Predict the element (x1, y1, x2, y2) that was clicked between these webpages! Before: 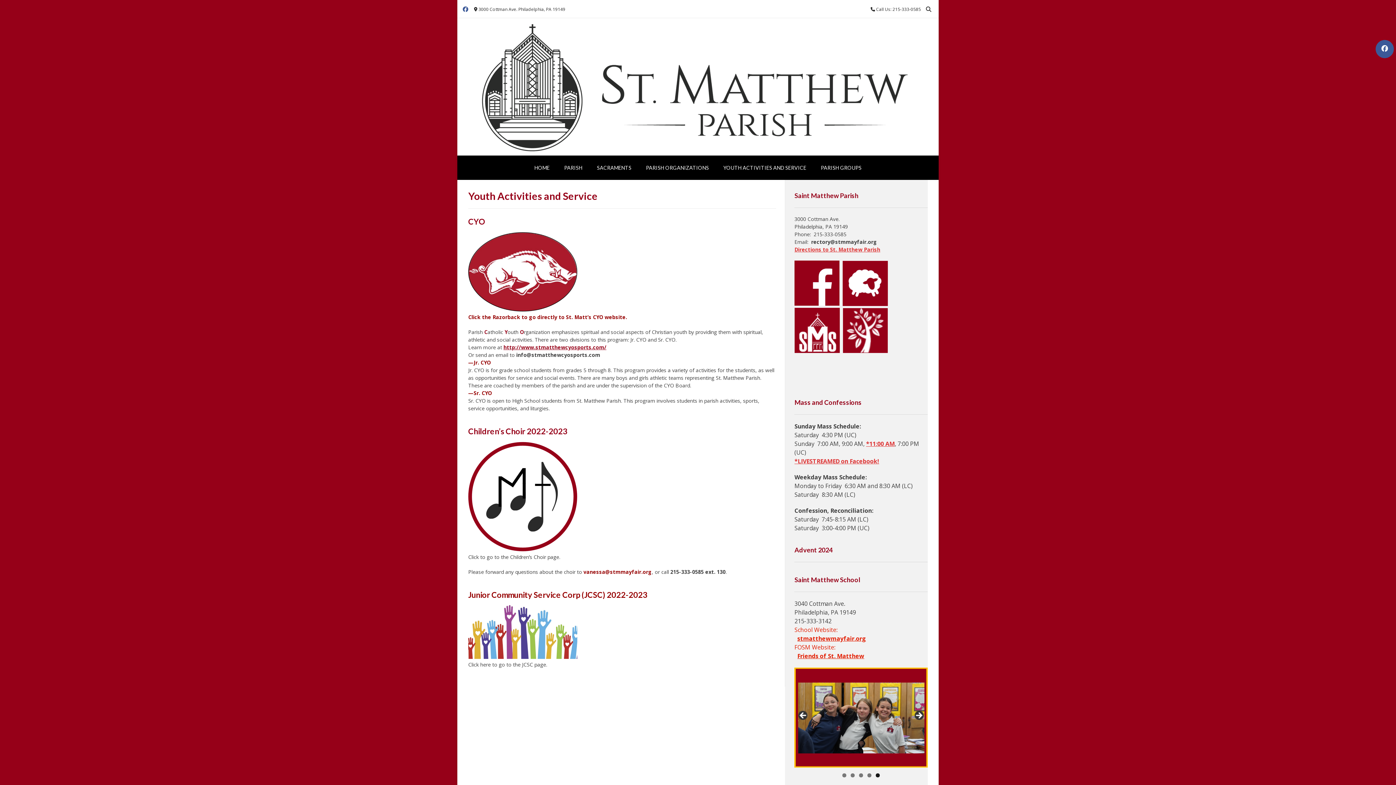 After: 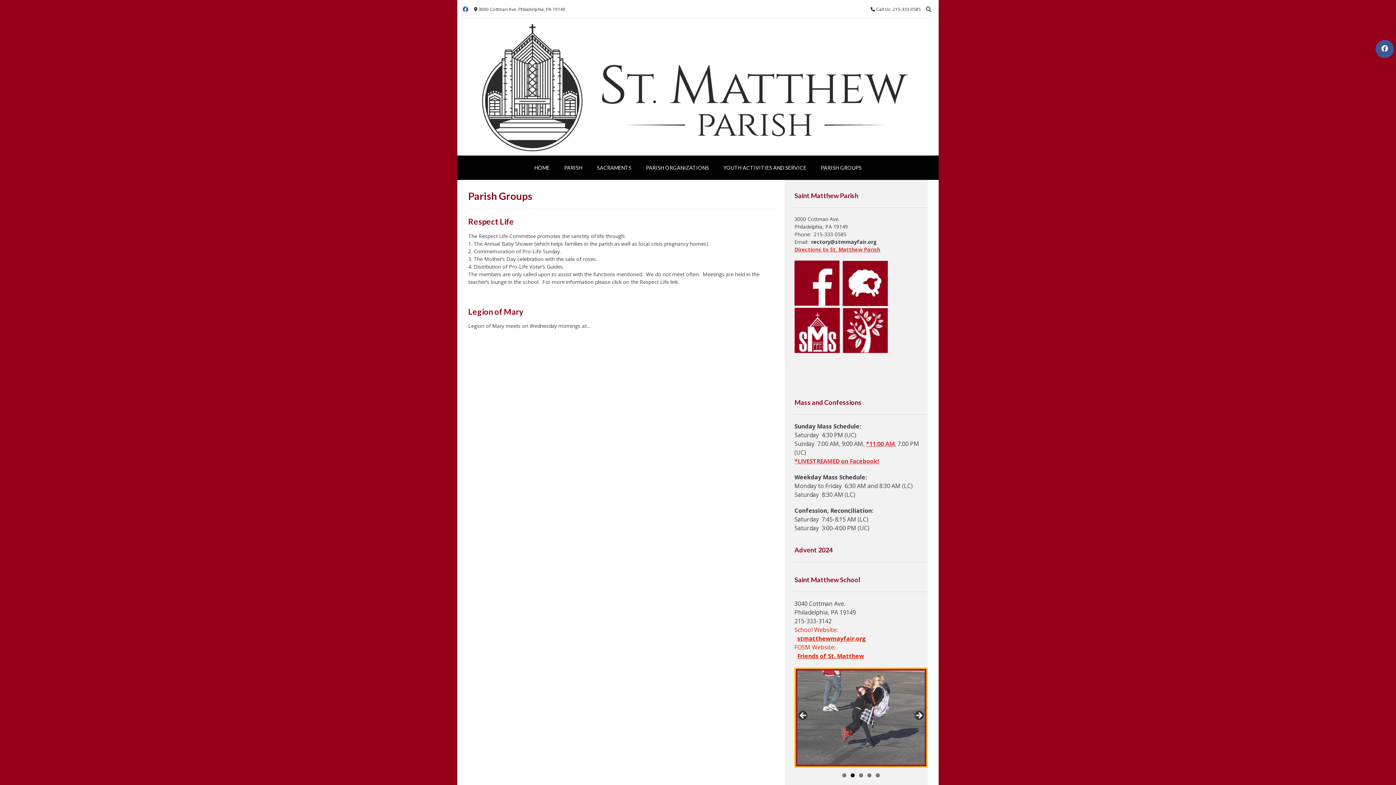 Action: label: PARISH GROUPS bbox: (813, 156, 869, 180)